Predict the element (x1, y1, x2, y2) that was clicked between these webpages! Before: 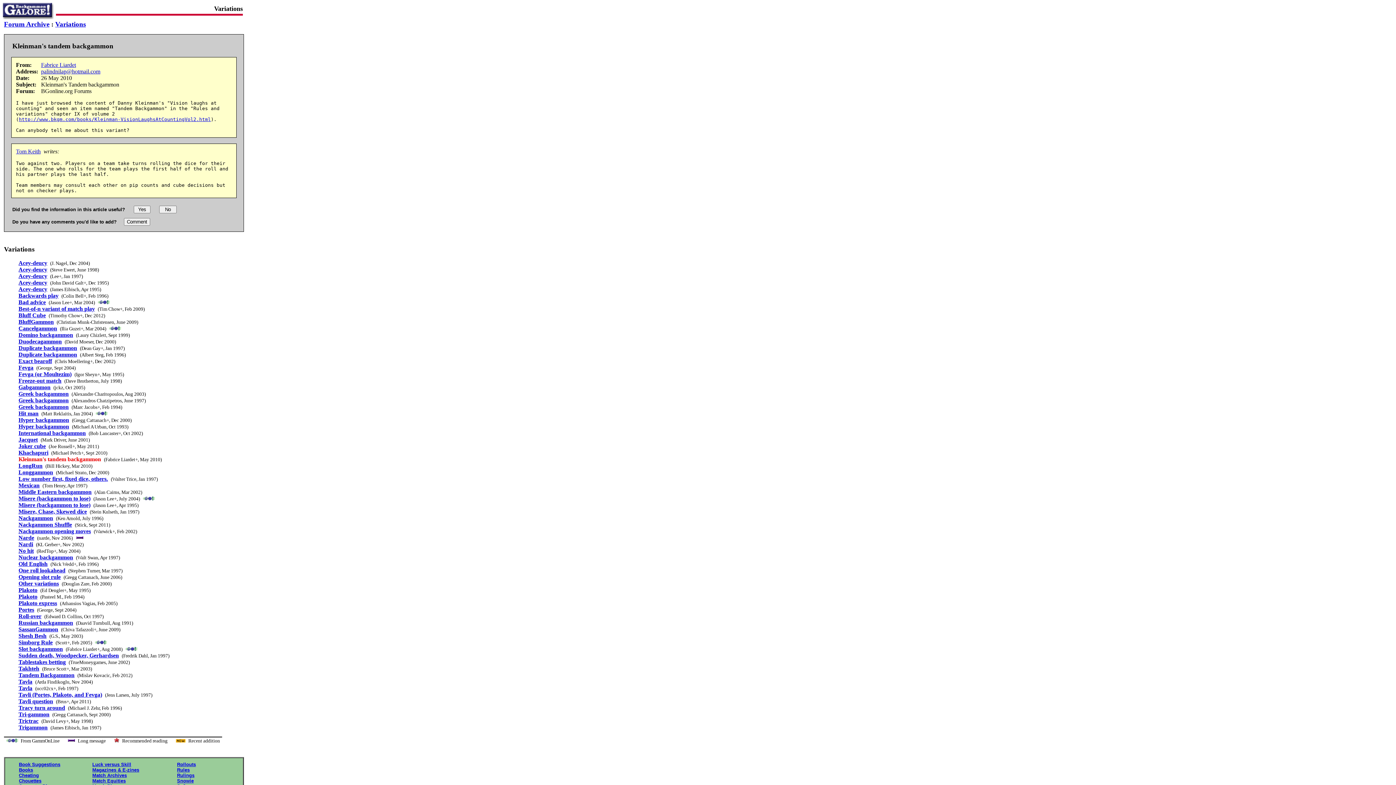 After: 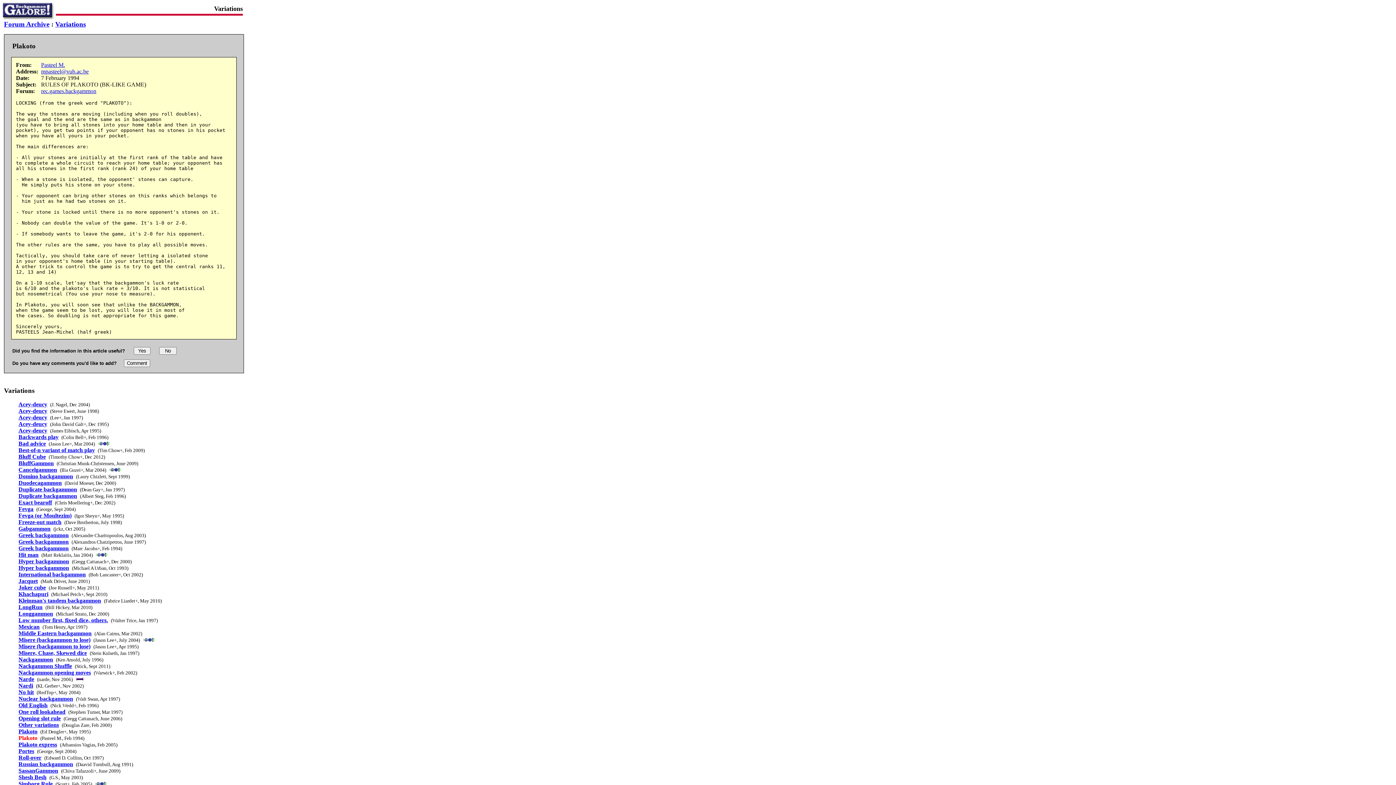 Action: bbox: (18, 593, 37, 600) label: Plakoto